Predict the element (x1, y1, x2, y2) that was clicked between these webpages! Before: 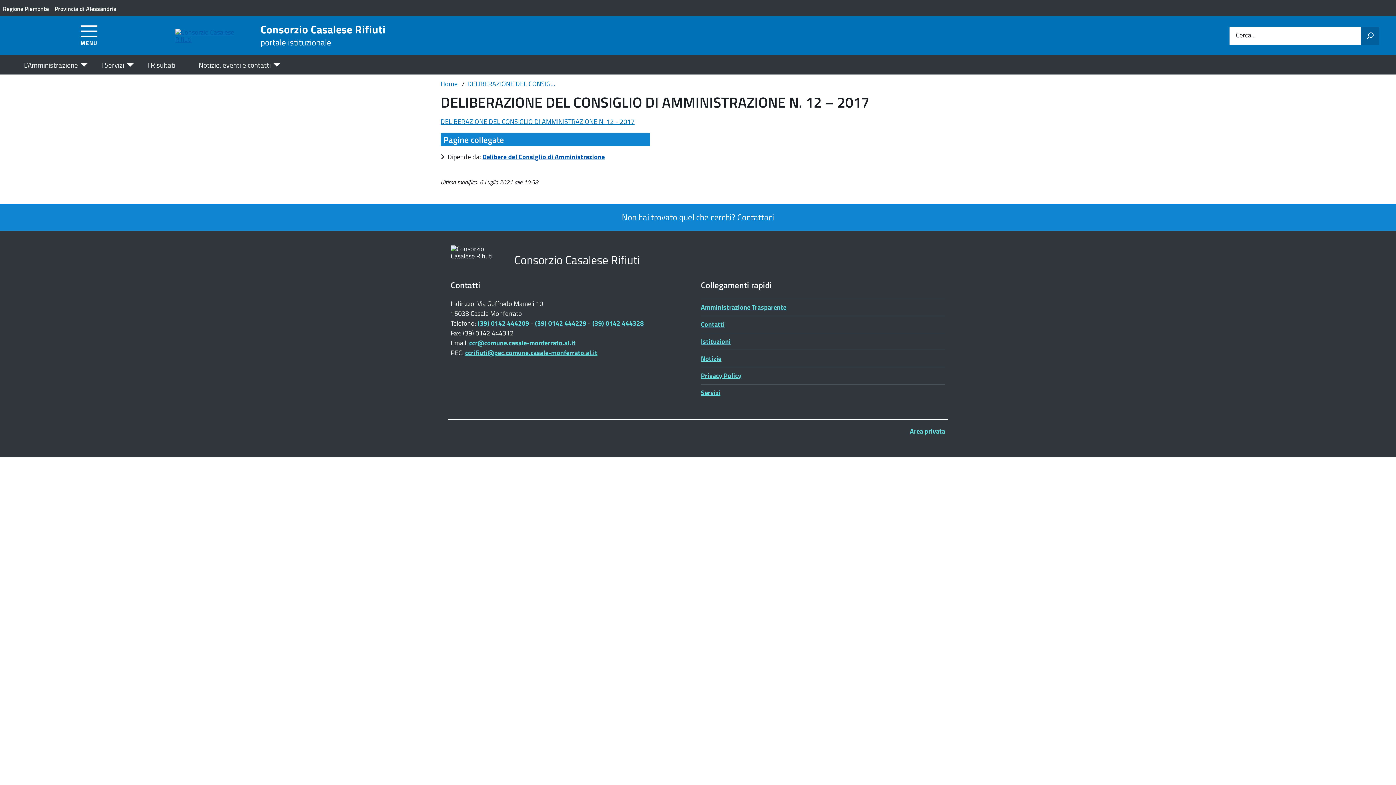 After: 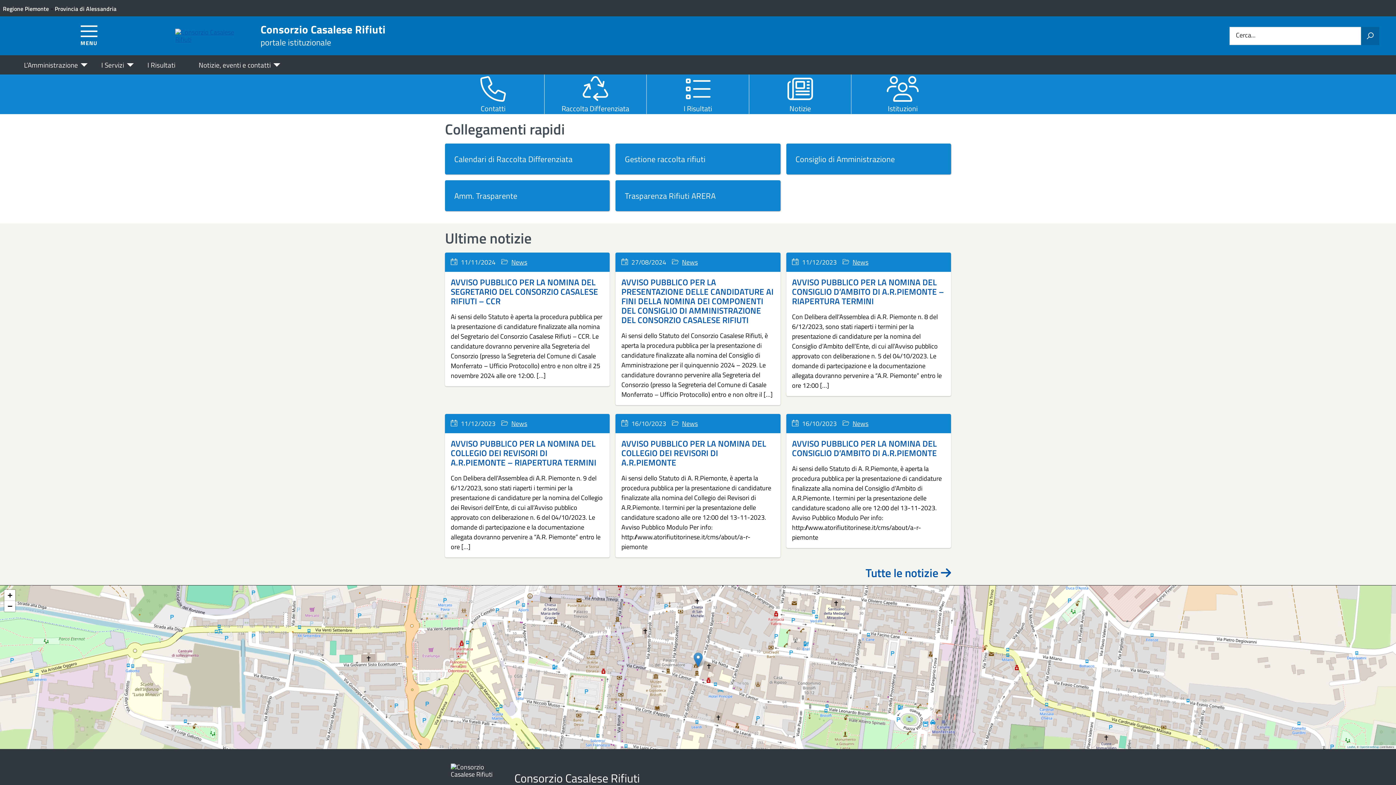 Action: bbox: (440, 78, 460, 88) label: Home